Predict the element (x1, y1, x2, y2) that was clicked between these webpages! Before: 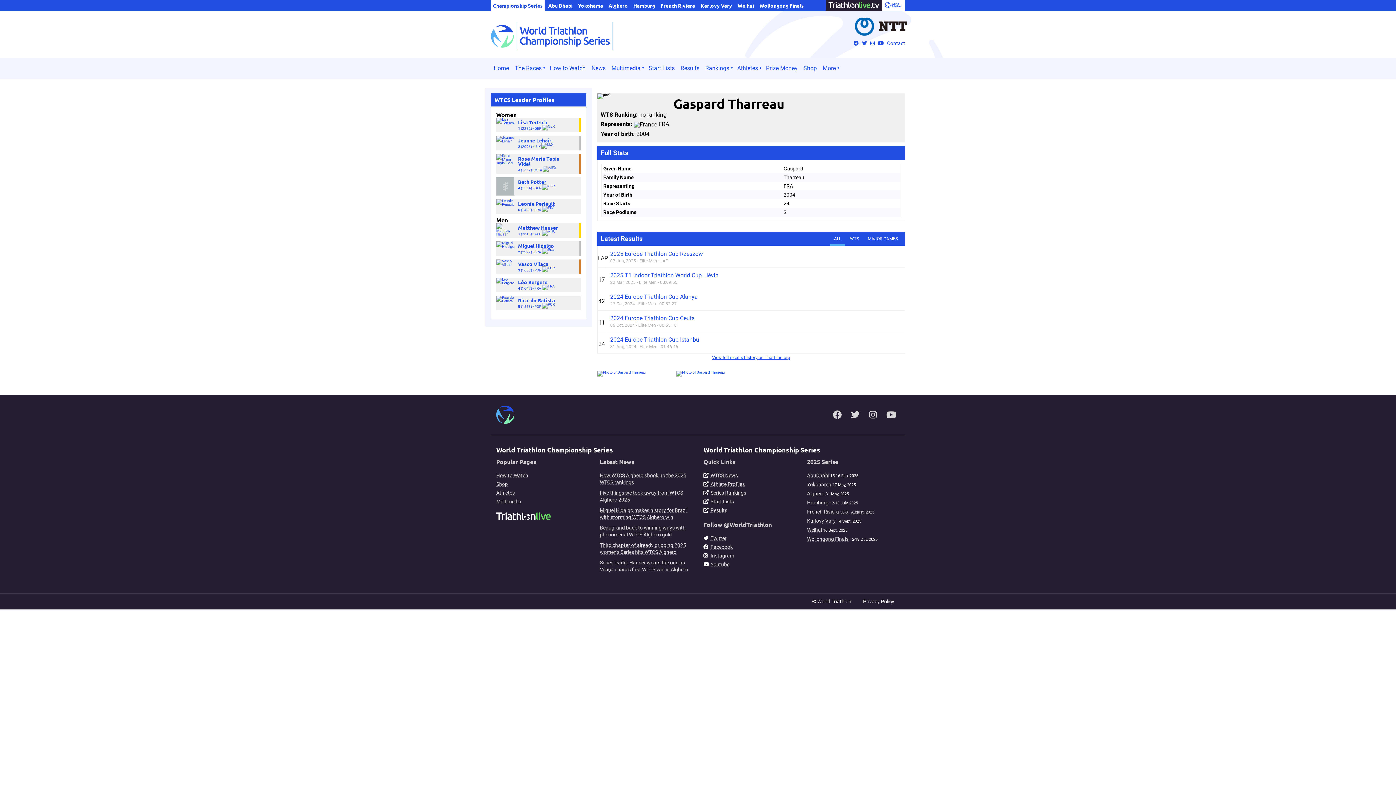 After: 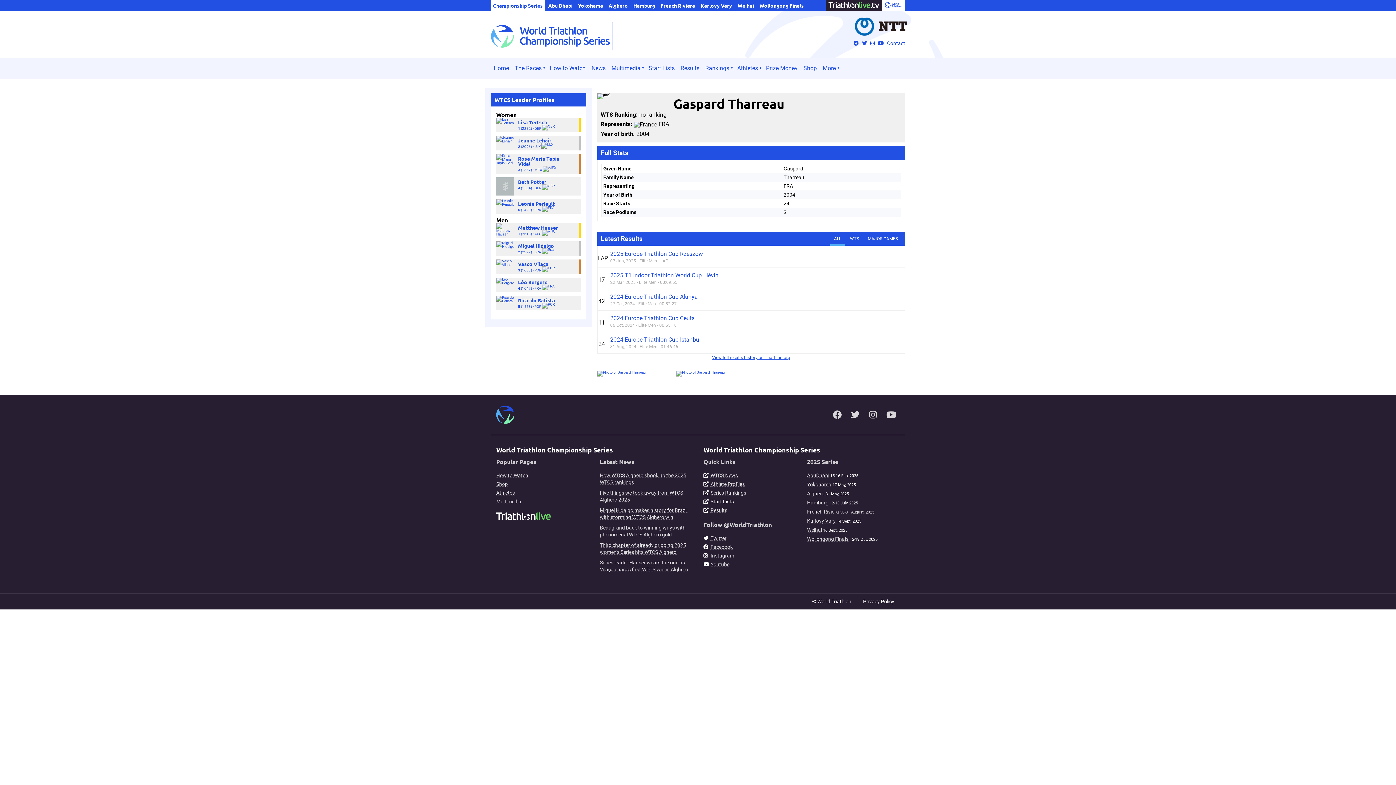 Action: label: Start Lists bbox: (710, 498, 734, 504)